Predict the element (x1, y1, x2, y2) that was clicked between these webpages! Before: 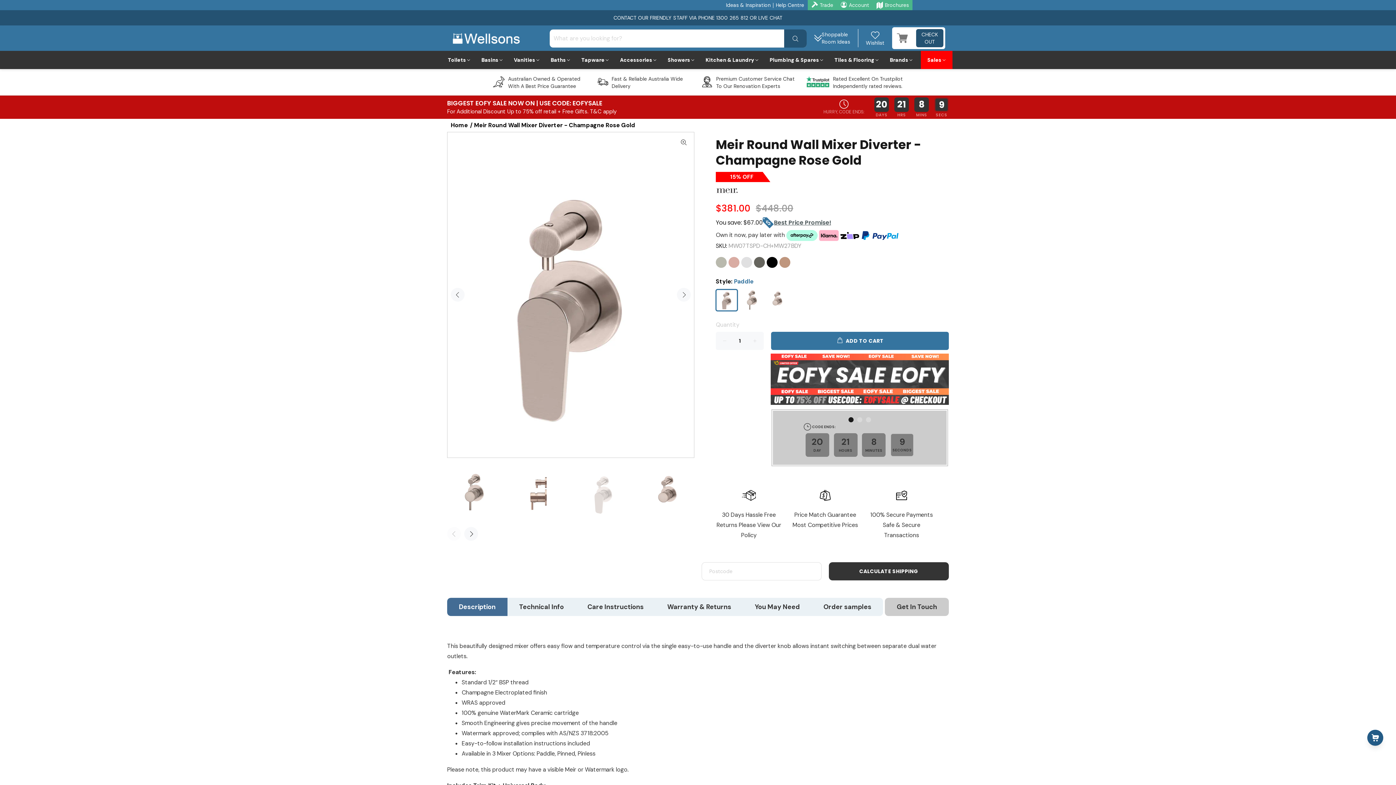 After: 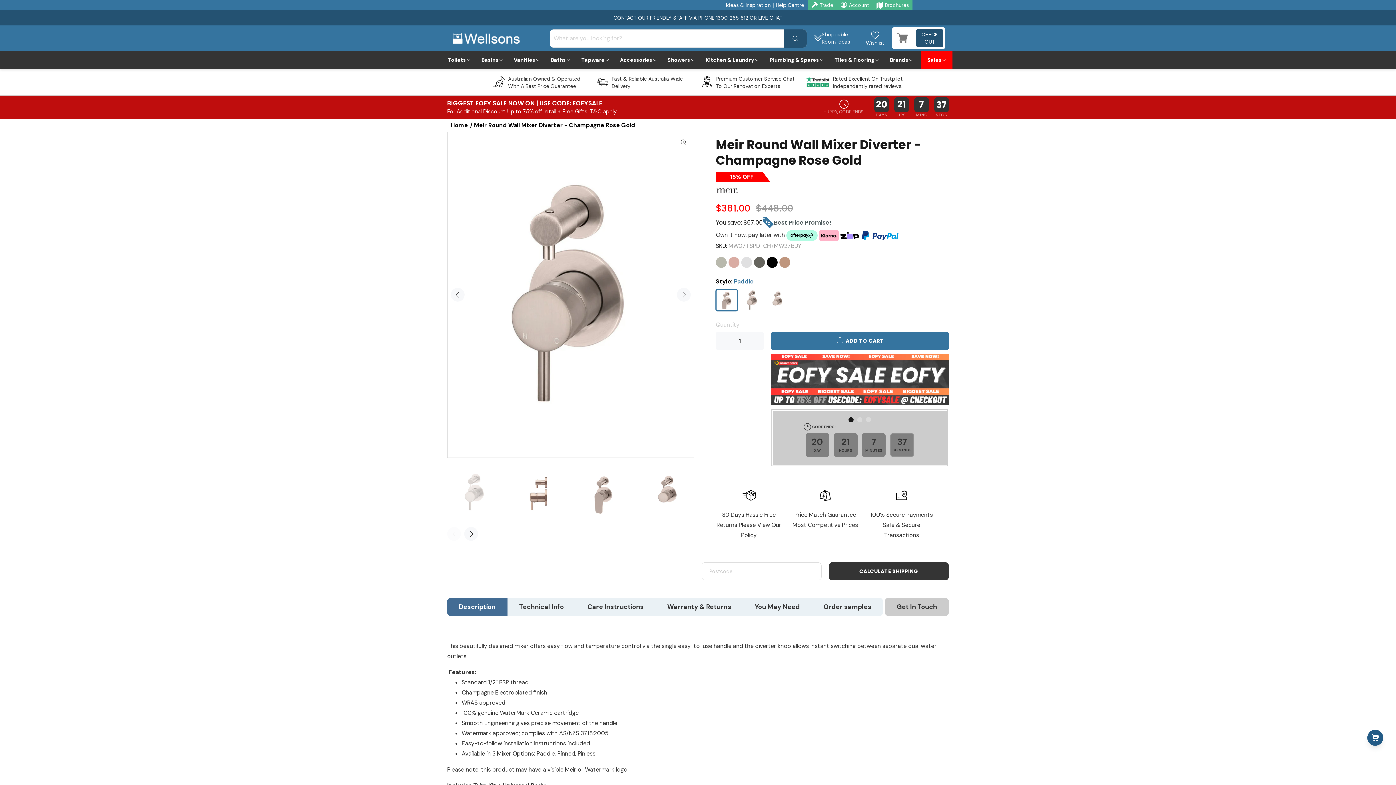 Action: bbox: (447, 465, 502, 519)